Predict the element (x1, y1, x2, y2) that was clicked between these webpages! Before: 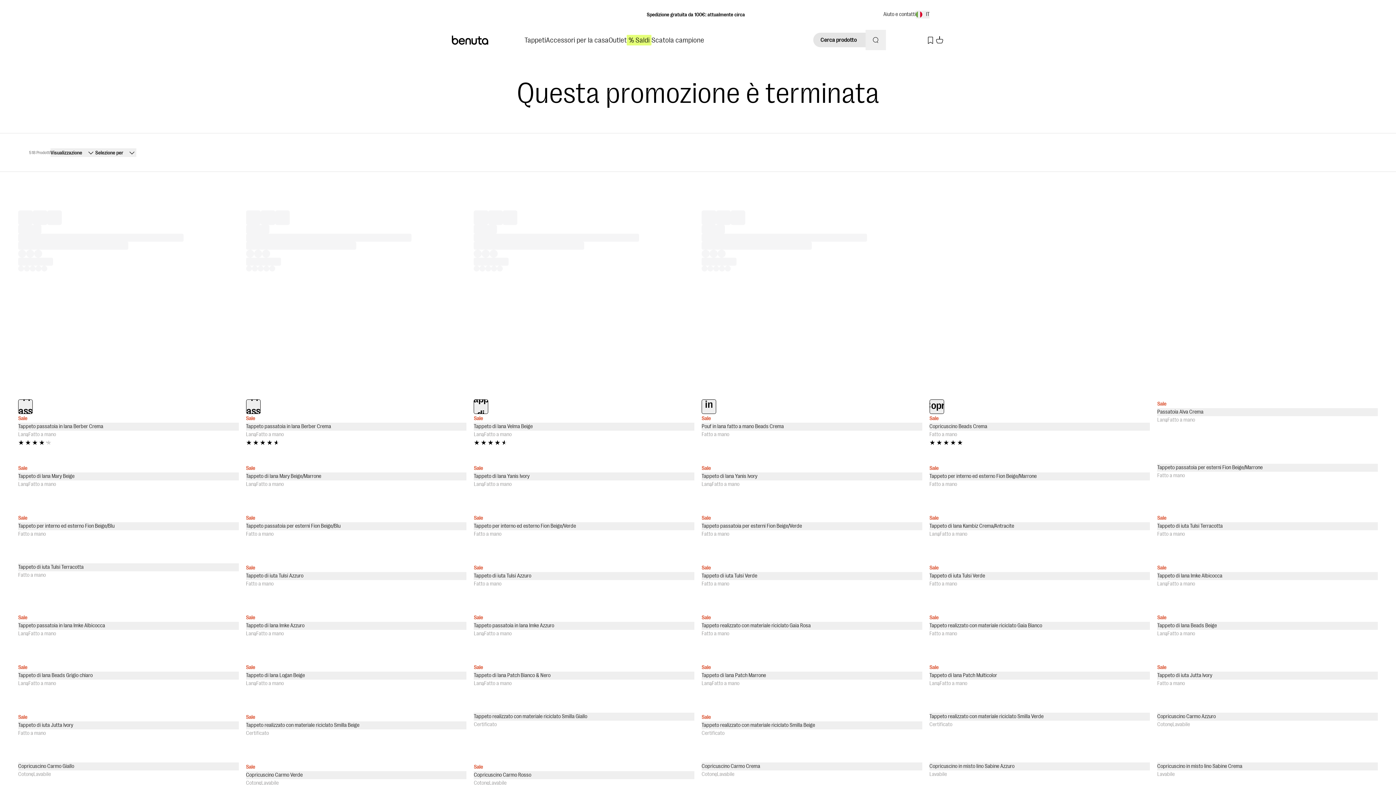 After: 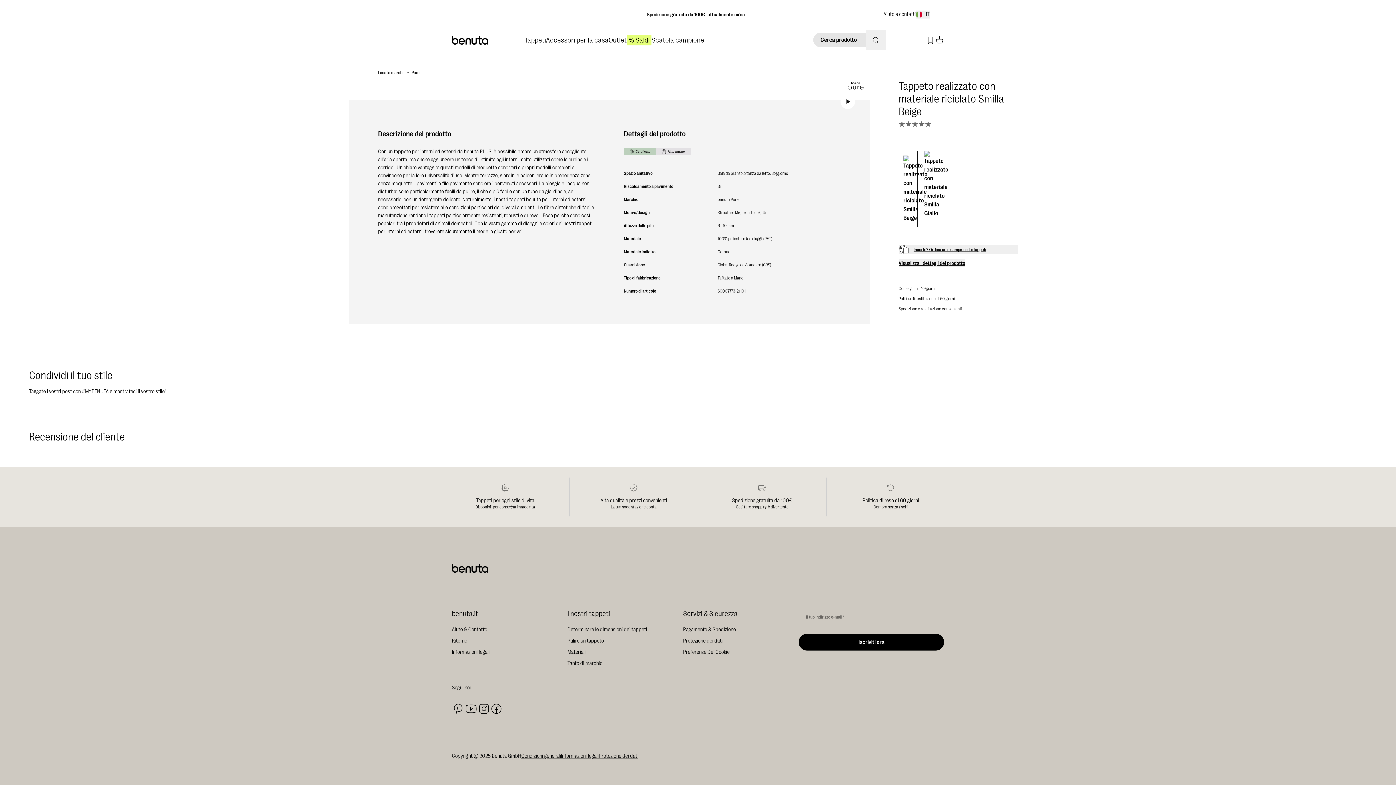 Action: label: Tappeto realizzato con materiale riciclato Smilla Beige bbox: (246, 721, 465, 729)